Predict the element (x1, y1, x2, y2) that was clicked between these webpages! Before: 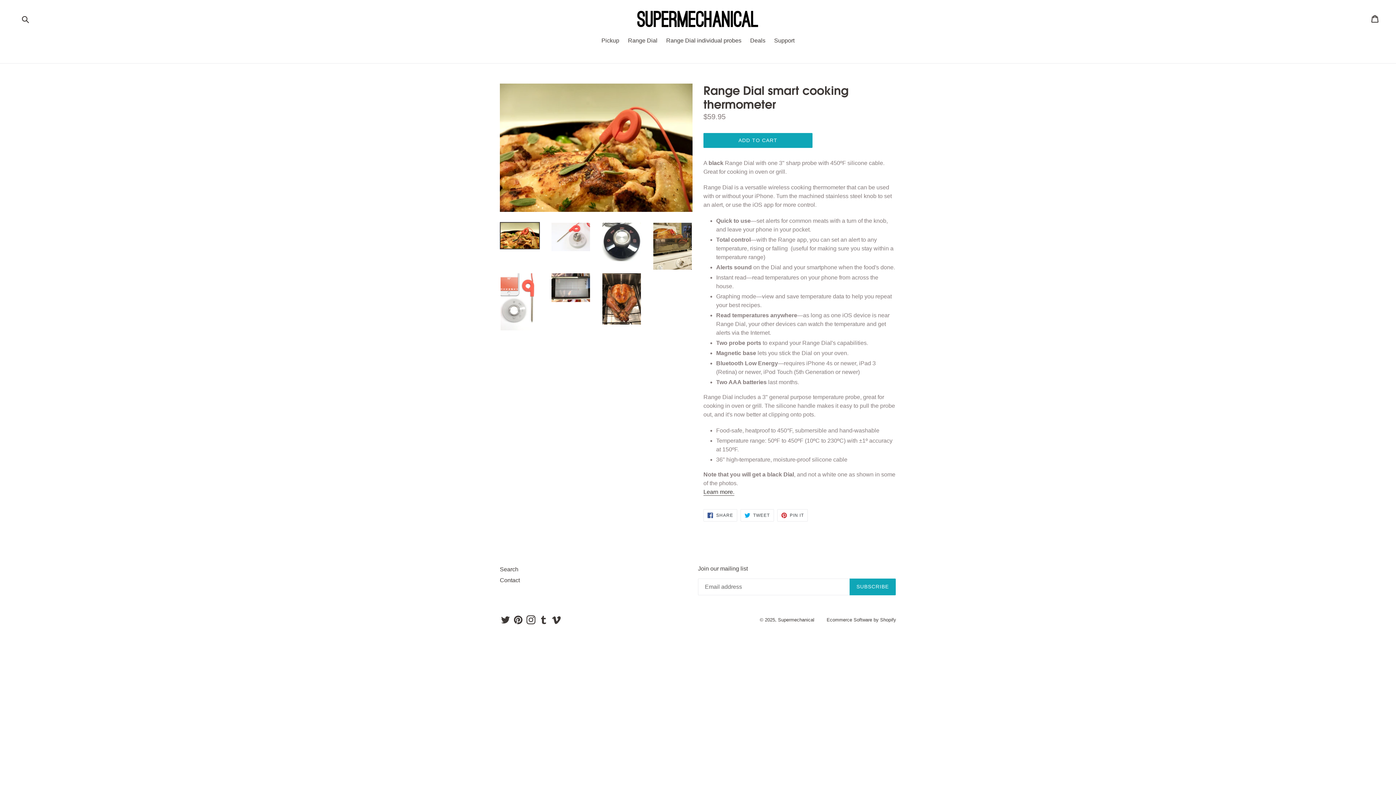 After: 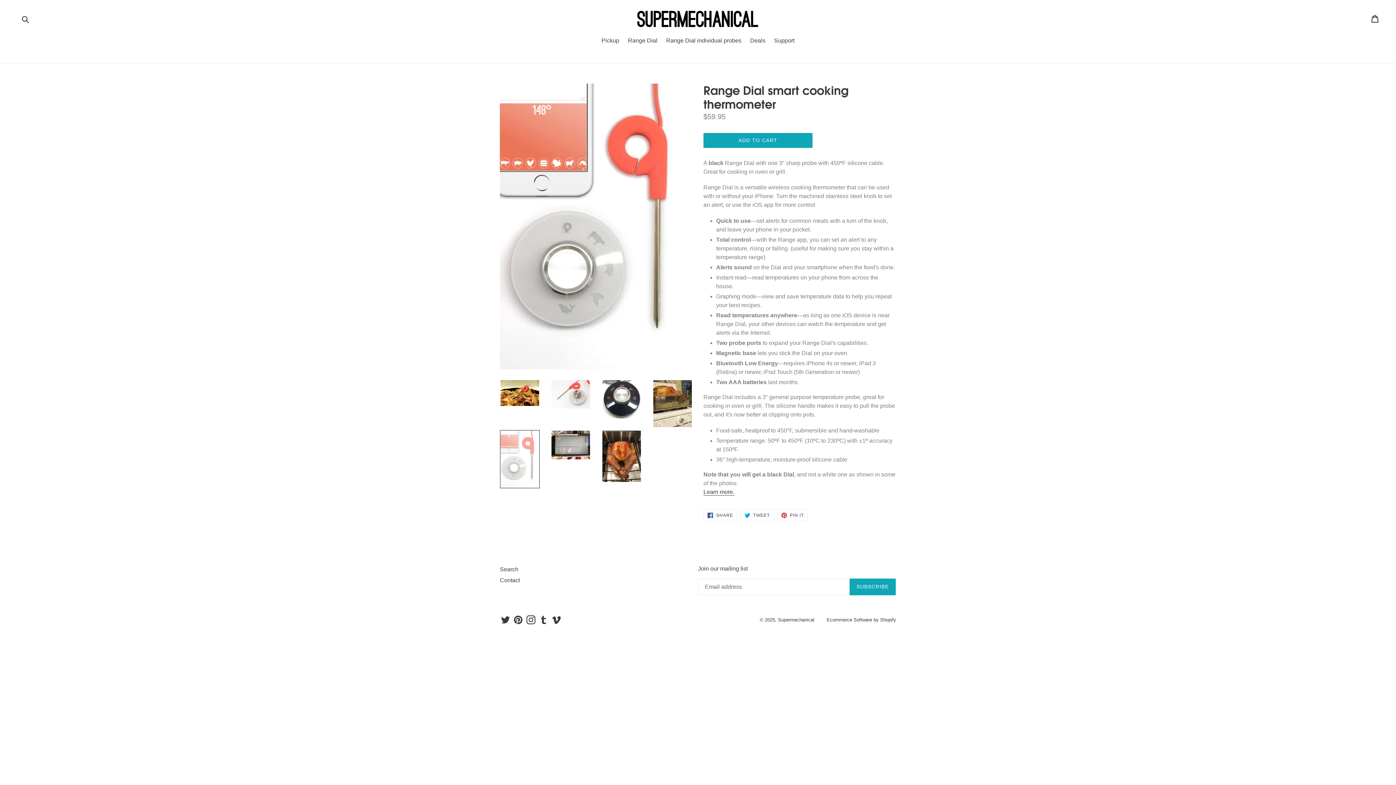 Action: bbox: (500, 272, 540, 331)